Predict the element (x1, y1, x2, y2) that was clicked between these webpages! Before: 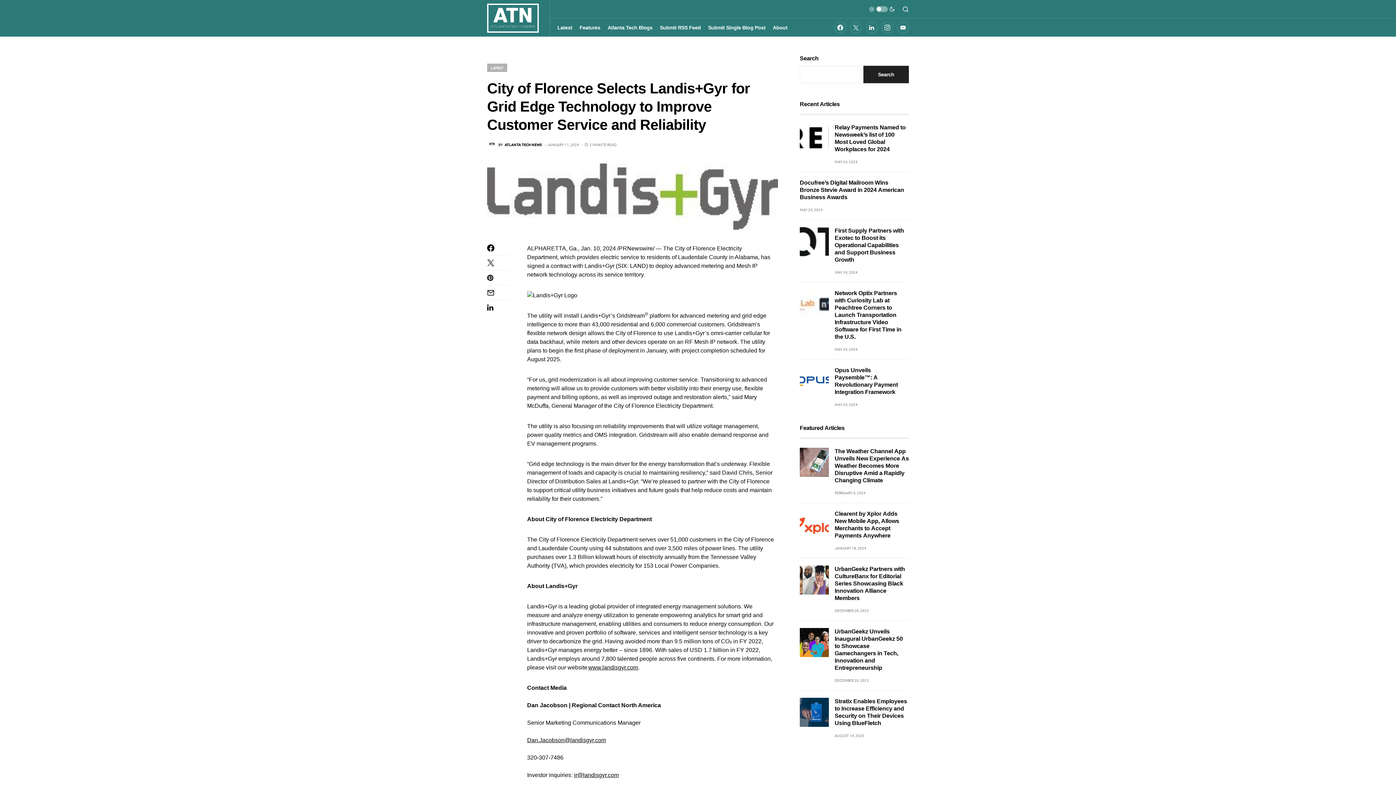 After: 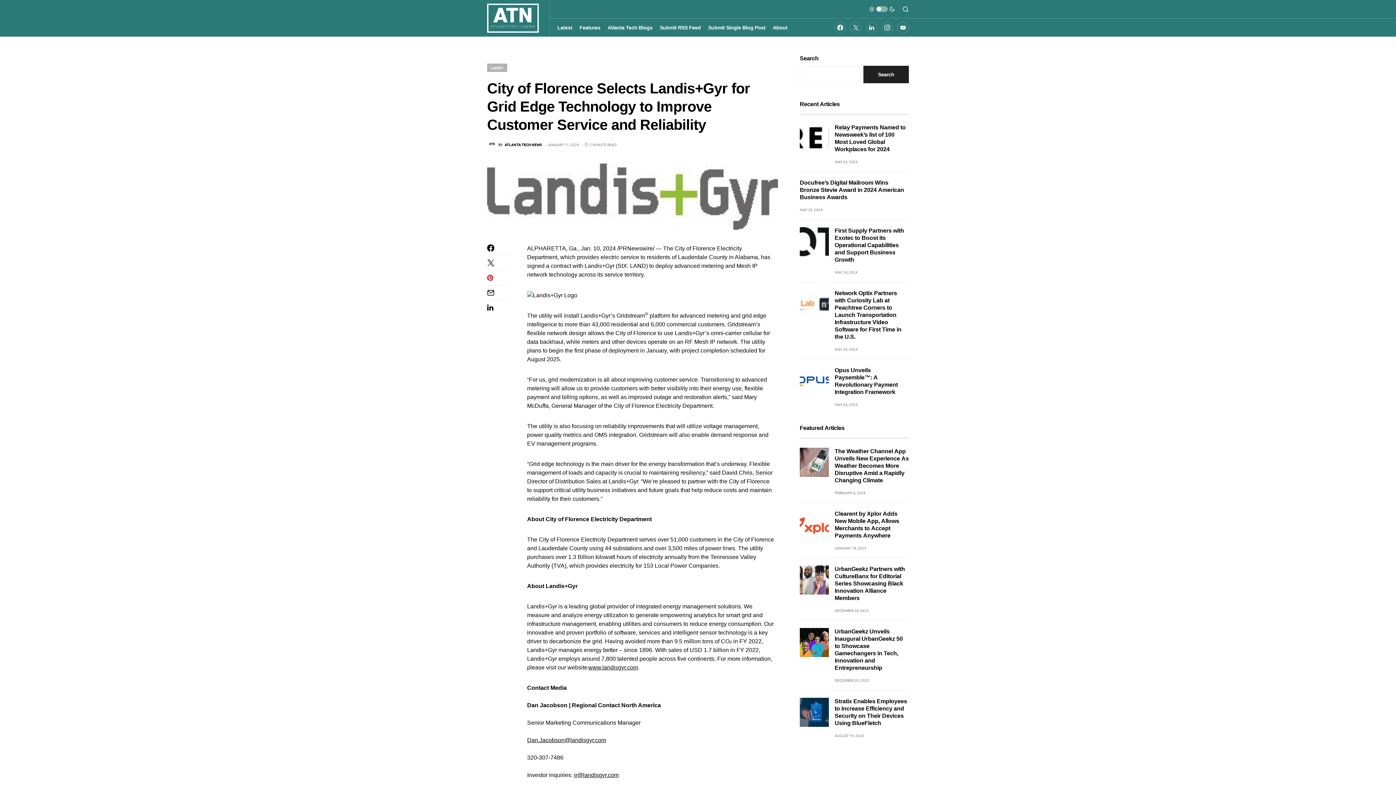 Action: bbox: (487, 274, 509, 281)